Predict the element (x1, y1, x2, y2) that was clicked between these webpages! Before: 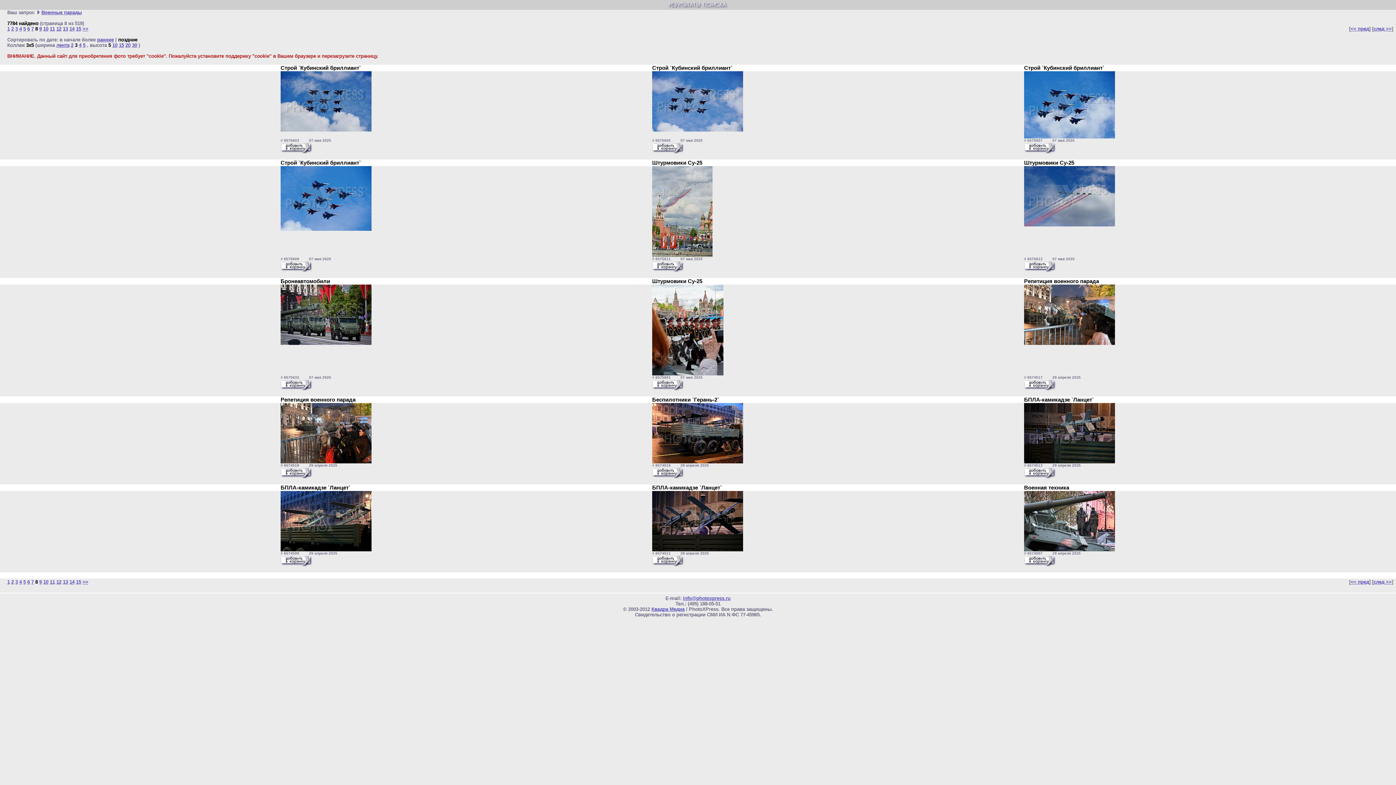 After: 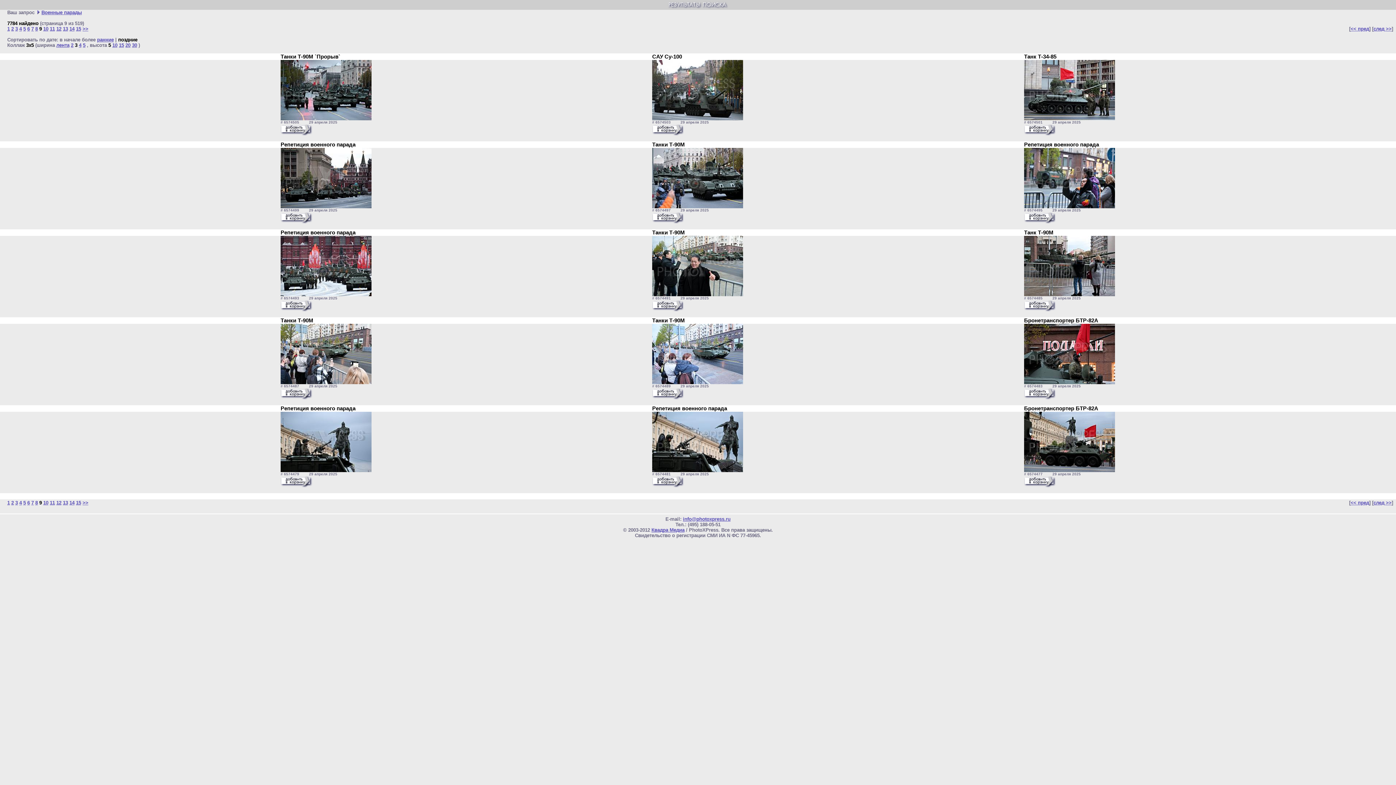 Action: bbox: (39, 26, 41, 31) label: 9